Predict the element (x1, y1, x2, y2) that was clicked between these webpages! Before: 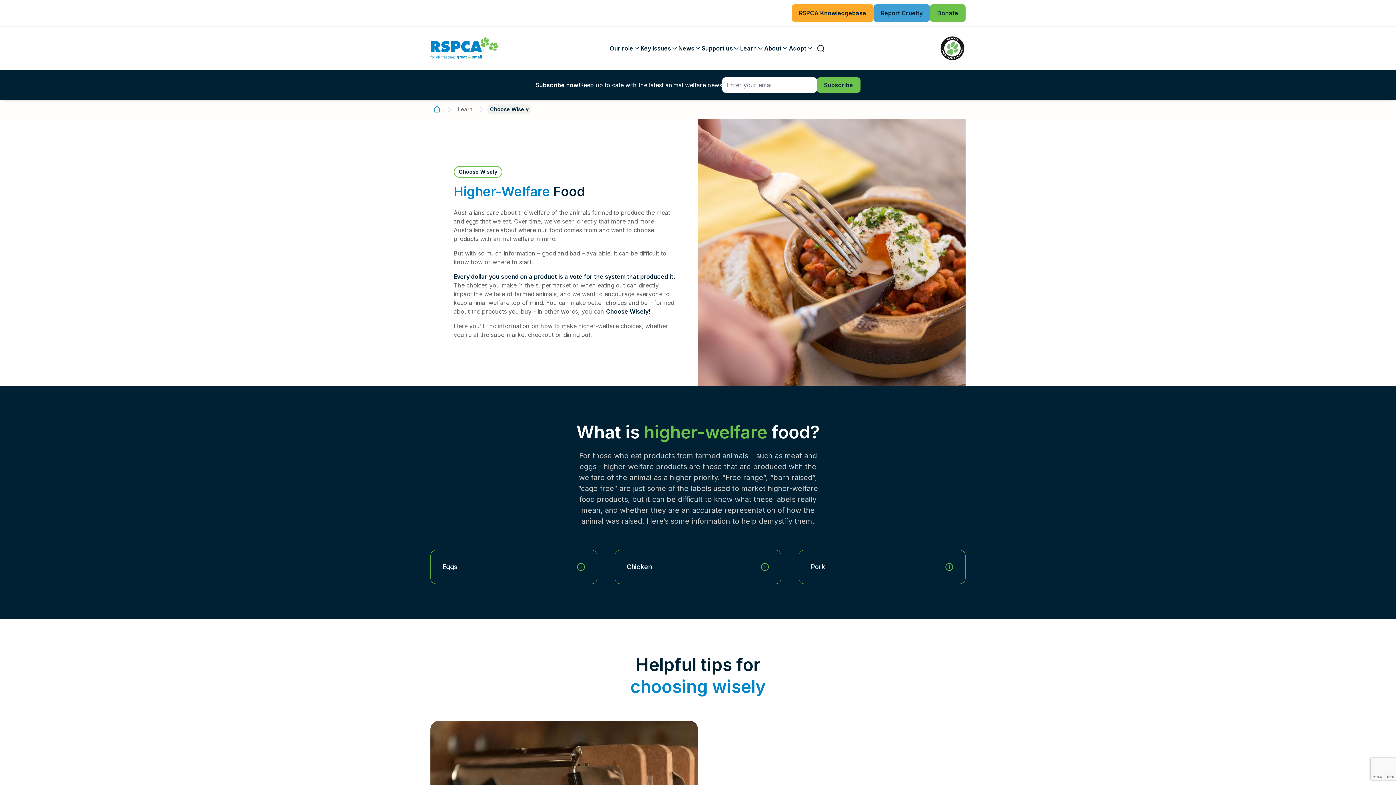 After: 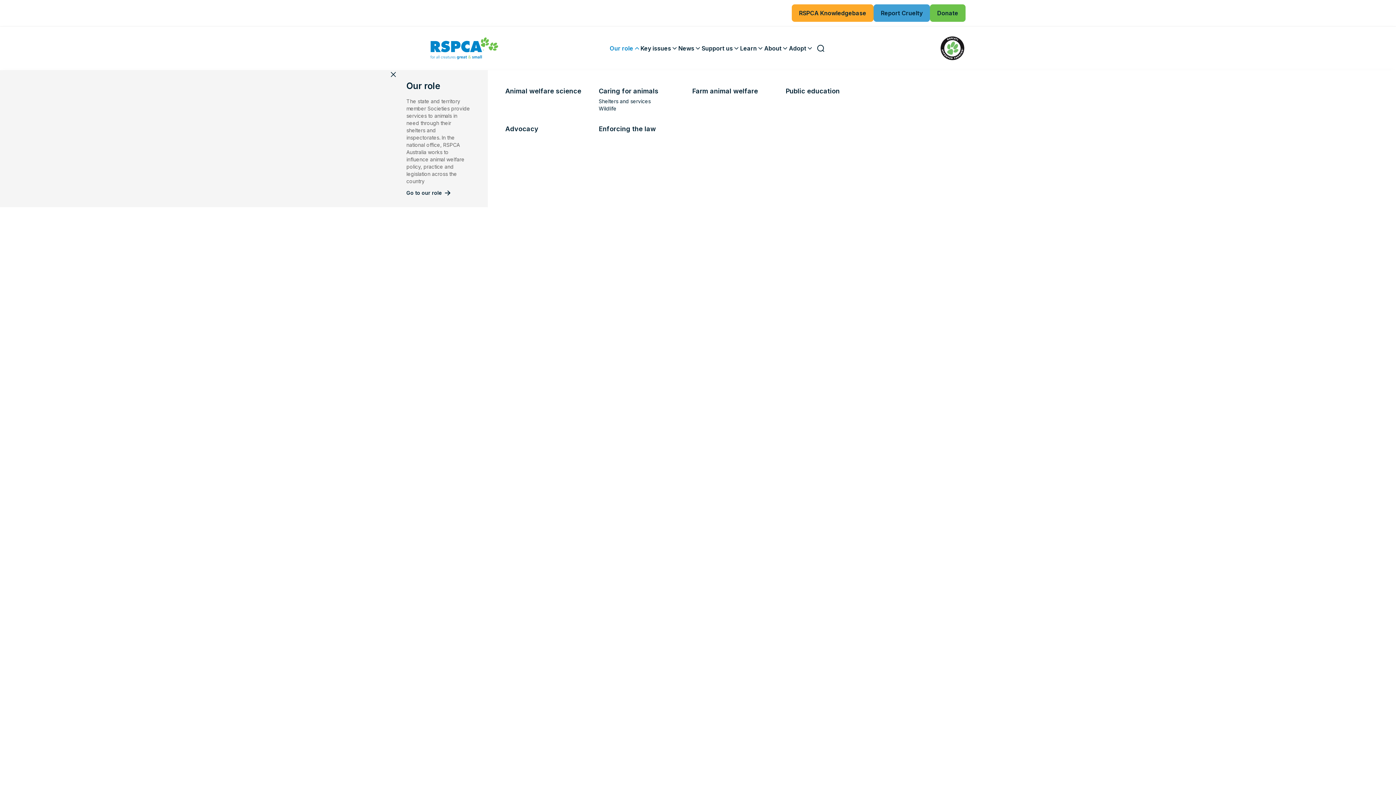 Action: label: Our role bbox: (609, 44, 640, 52)